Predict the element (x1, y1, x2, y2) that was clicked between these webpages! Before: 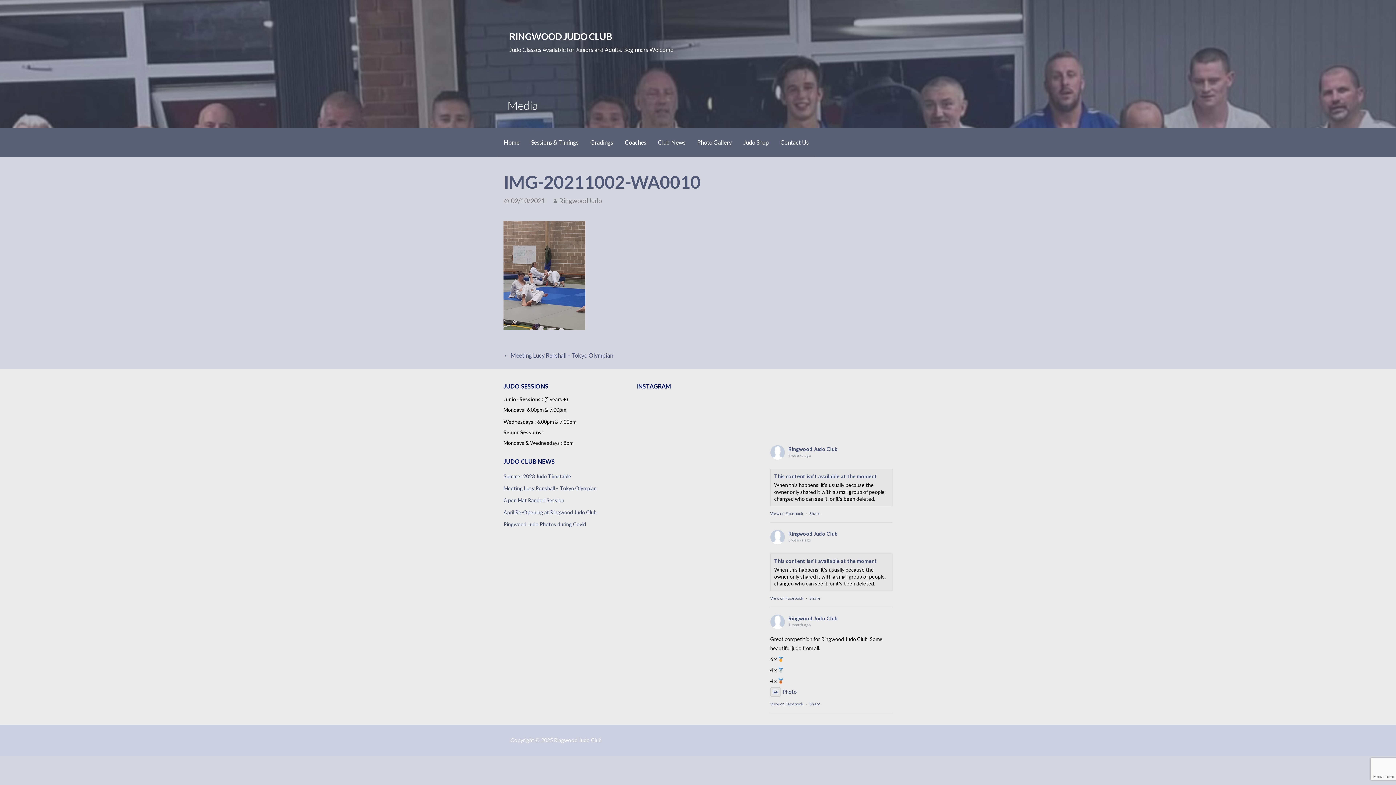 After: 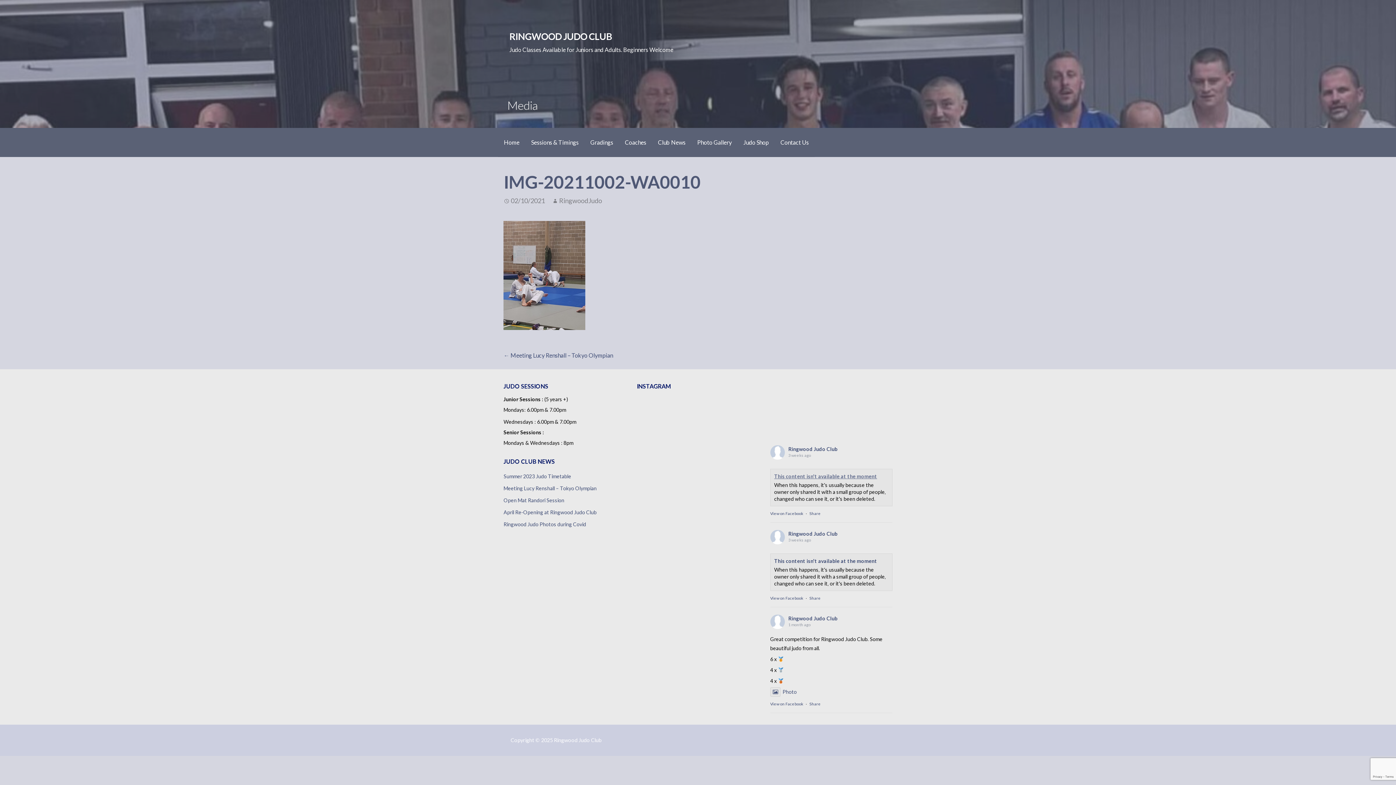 Action: bbox: (774, 473, 877, 479) label: This content isn't available at the moment